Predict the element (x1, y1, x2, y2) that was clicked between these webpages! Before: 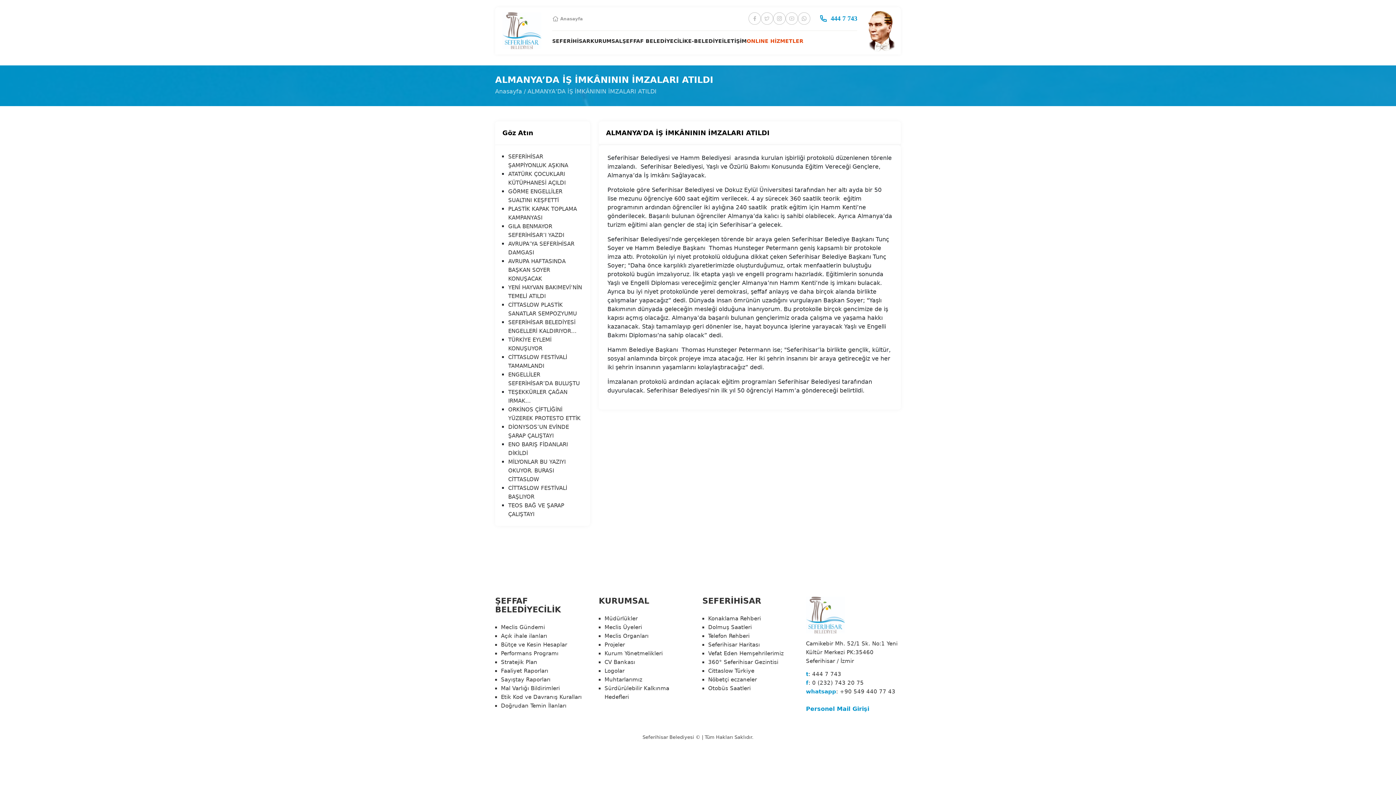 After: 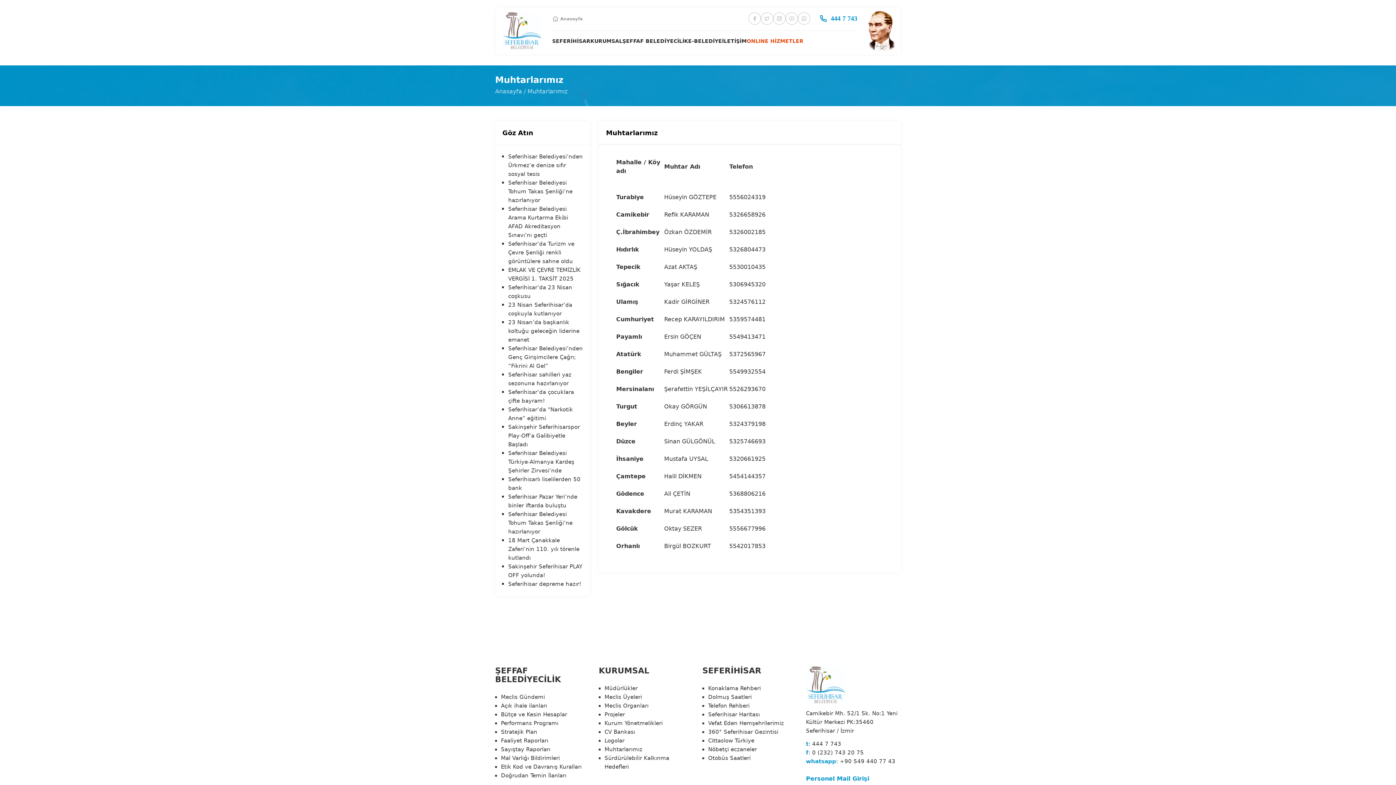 Action: label: Muhtarlarımız bbox: (604, 676, 642, 683)